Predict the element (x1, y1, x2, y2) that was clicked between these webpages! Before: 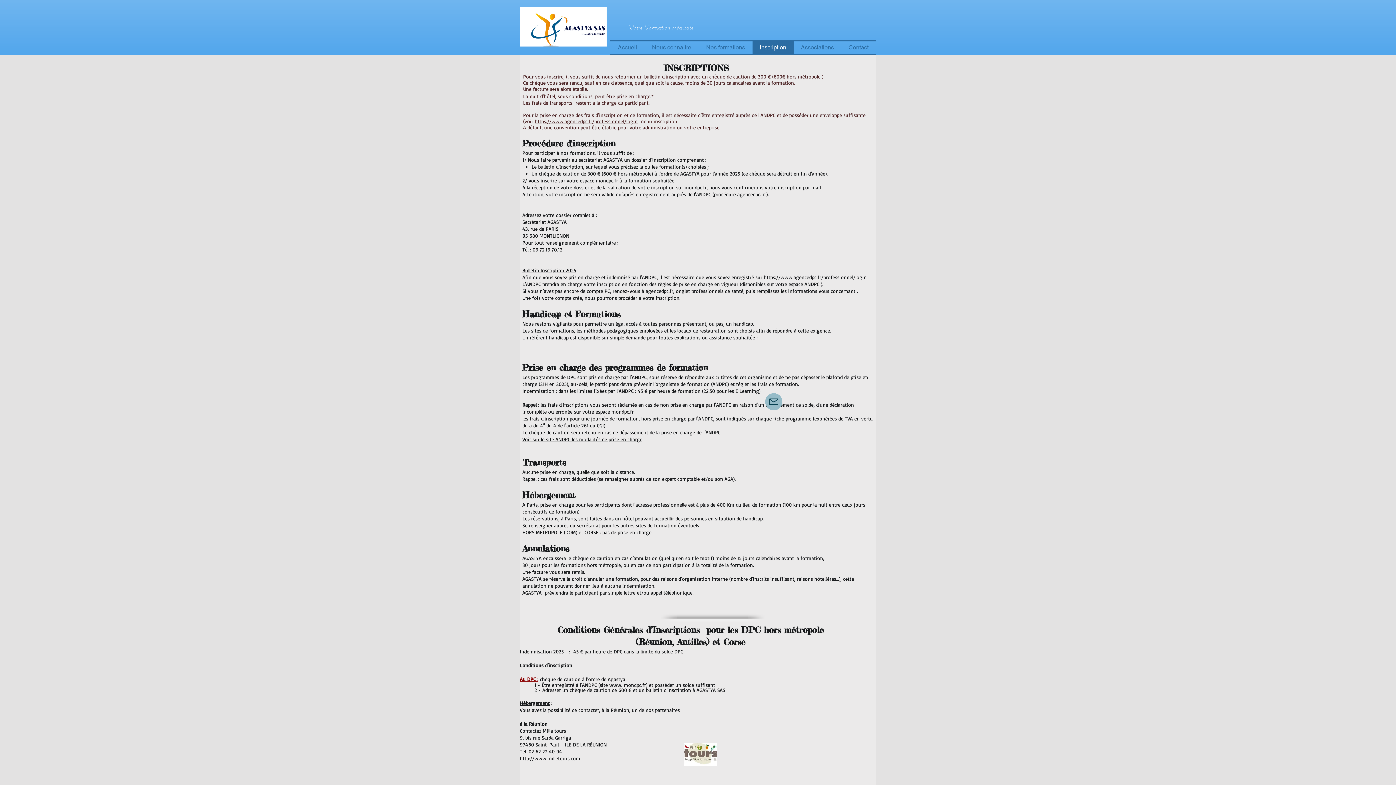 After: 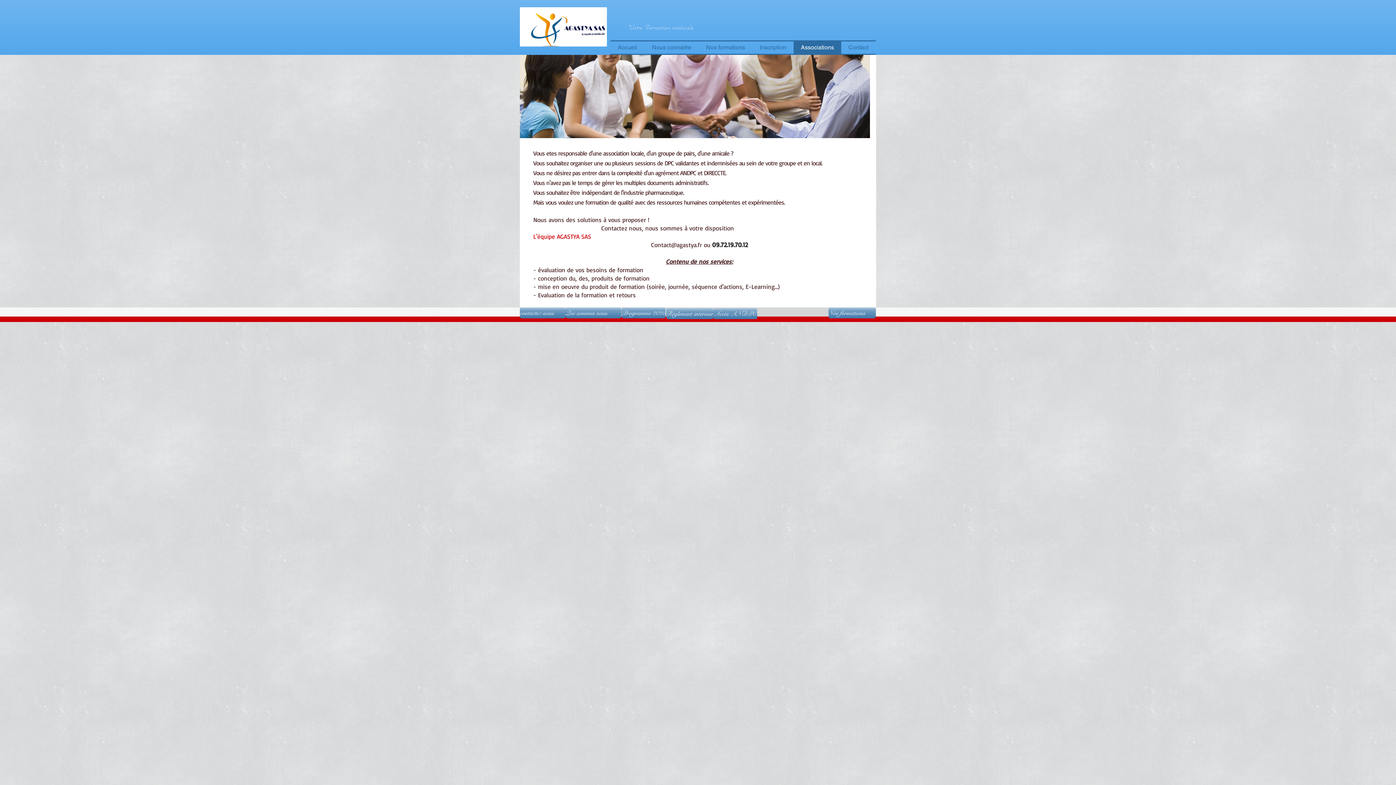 Action: label: Associations bbox: (793, 41, 841, 53)